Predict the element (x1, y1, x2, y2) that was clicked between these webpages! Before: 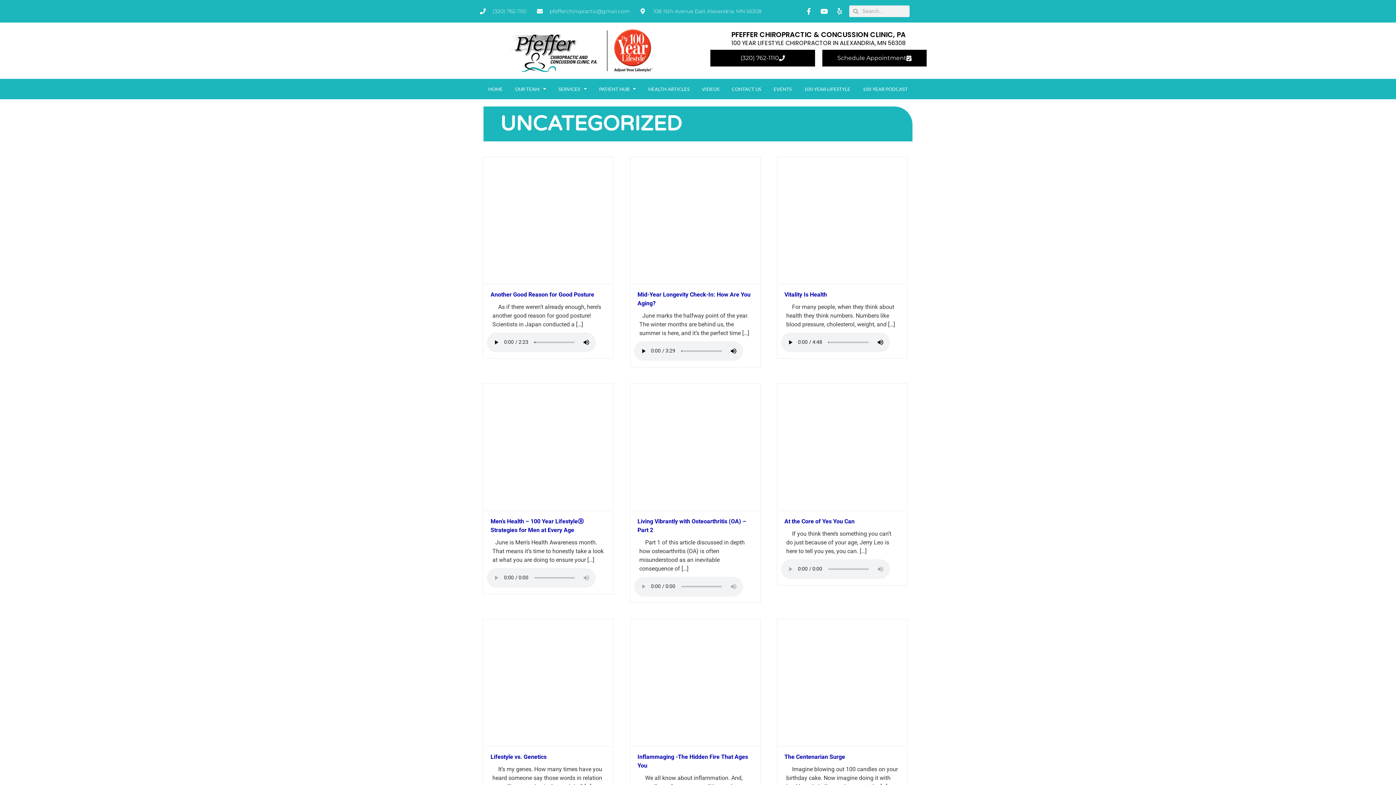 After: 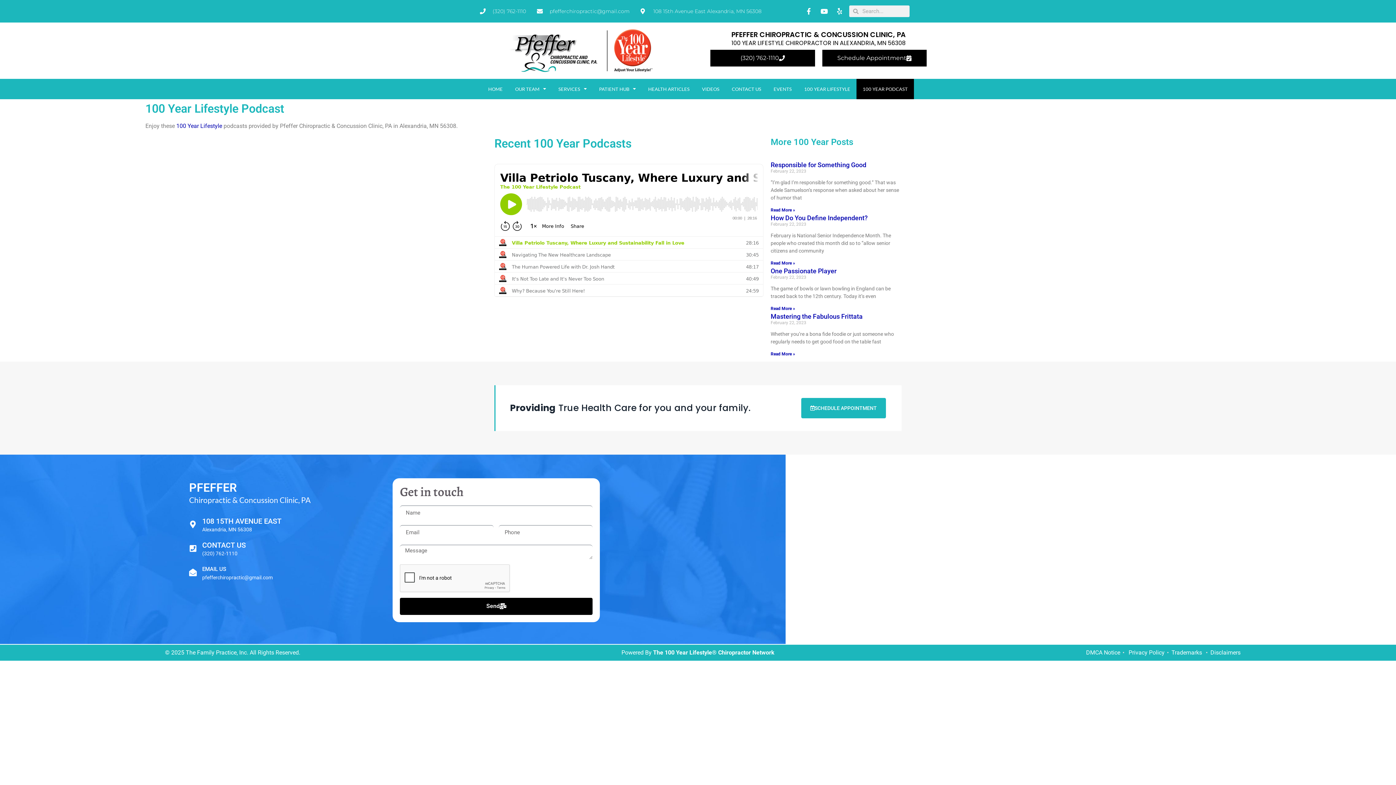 Action: label: 100 YEAR PODCAST bbox: (856, 78, 914, 99)